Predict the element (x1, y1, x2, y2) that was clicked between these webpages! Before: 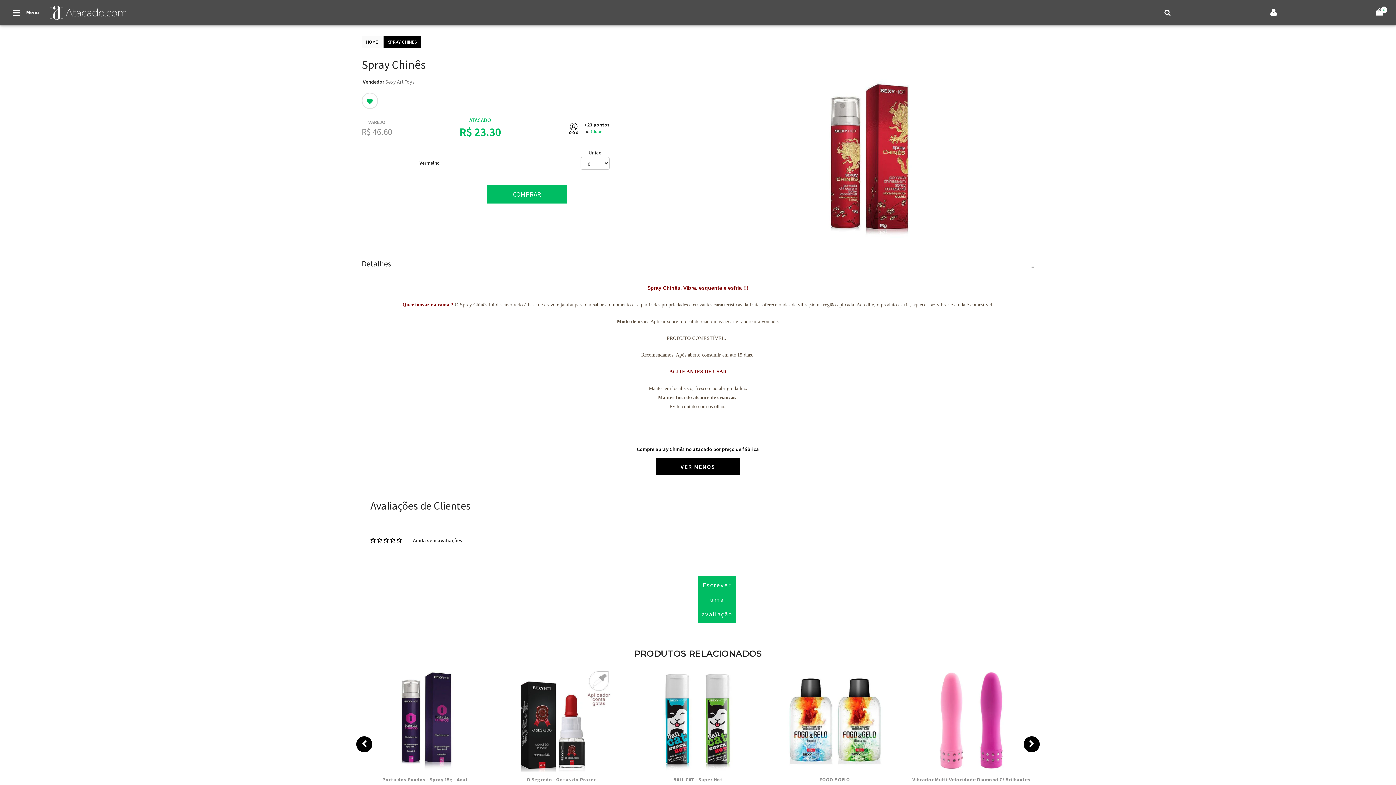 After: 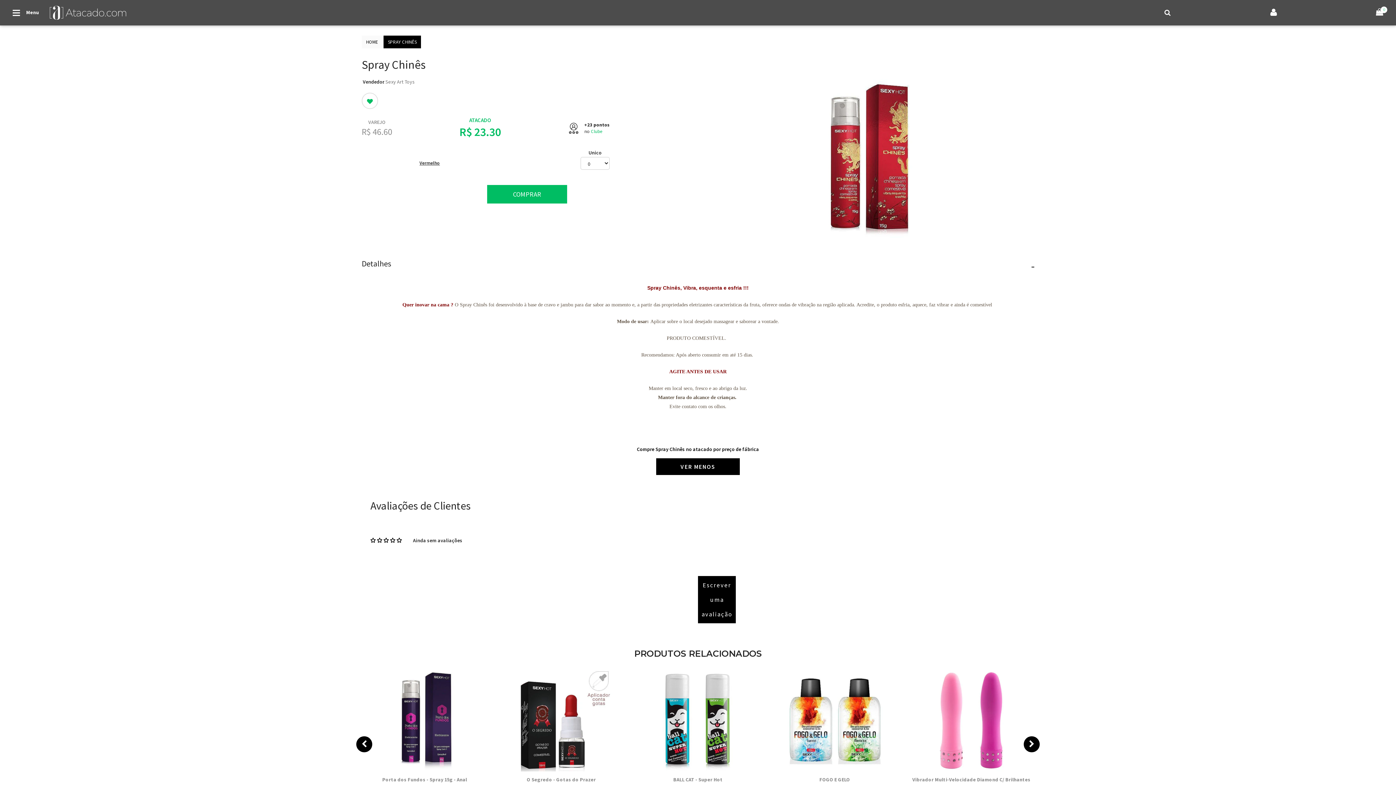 Action: label: Escrever uma avaliação bbox: (698, 576, 736, 623)